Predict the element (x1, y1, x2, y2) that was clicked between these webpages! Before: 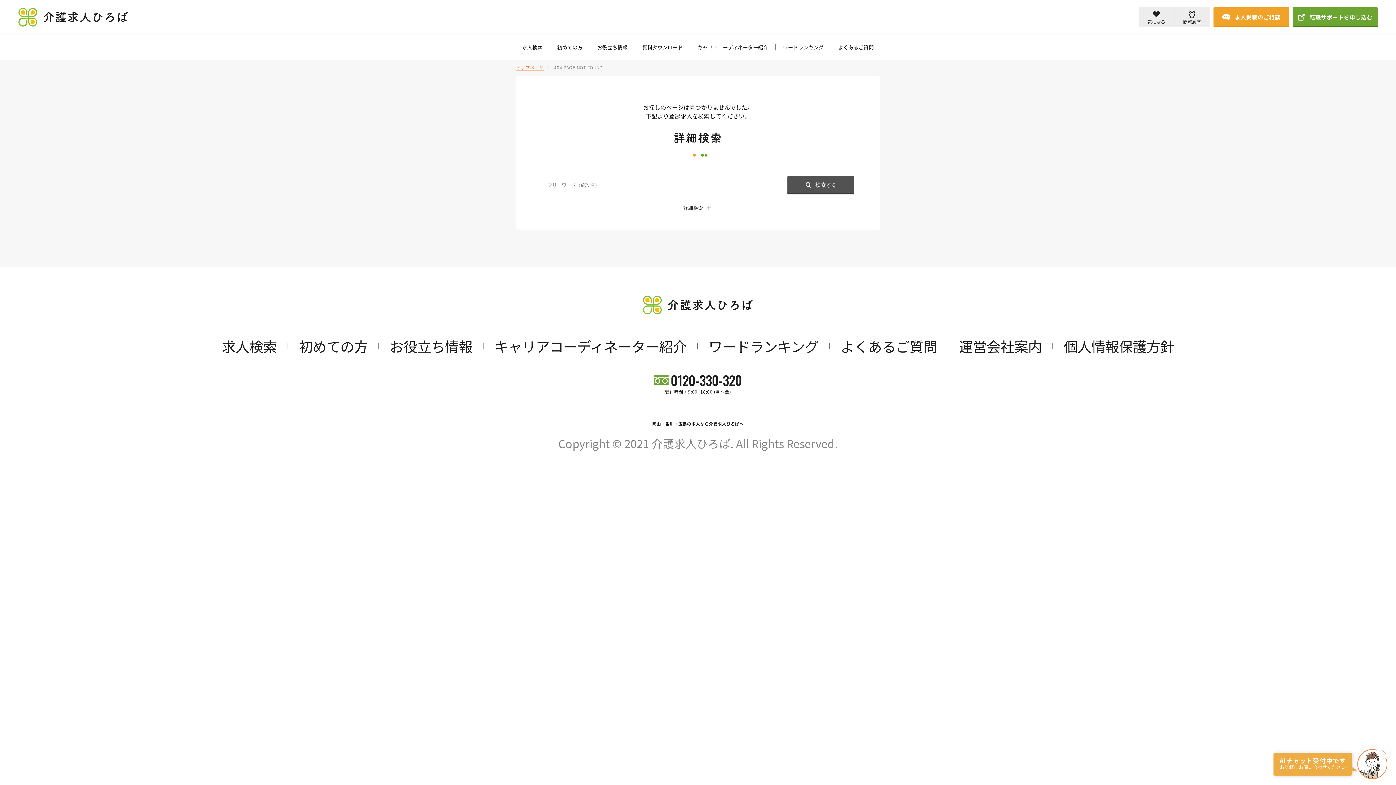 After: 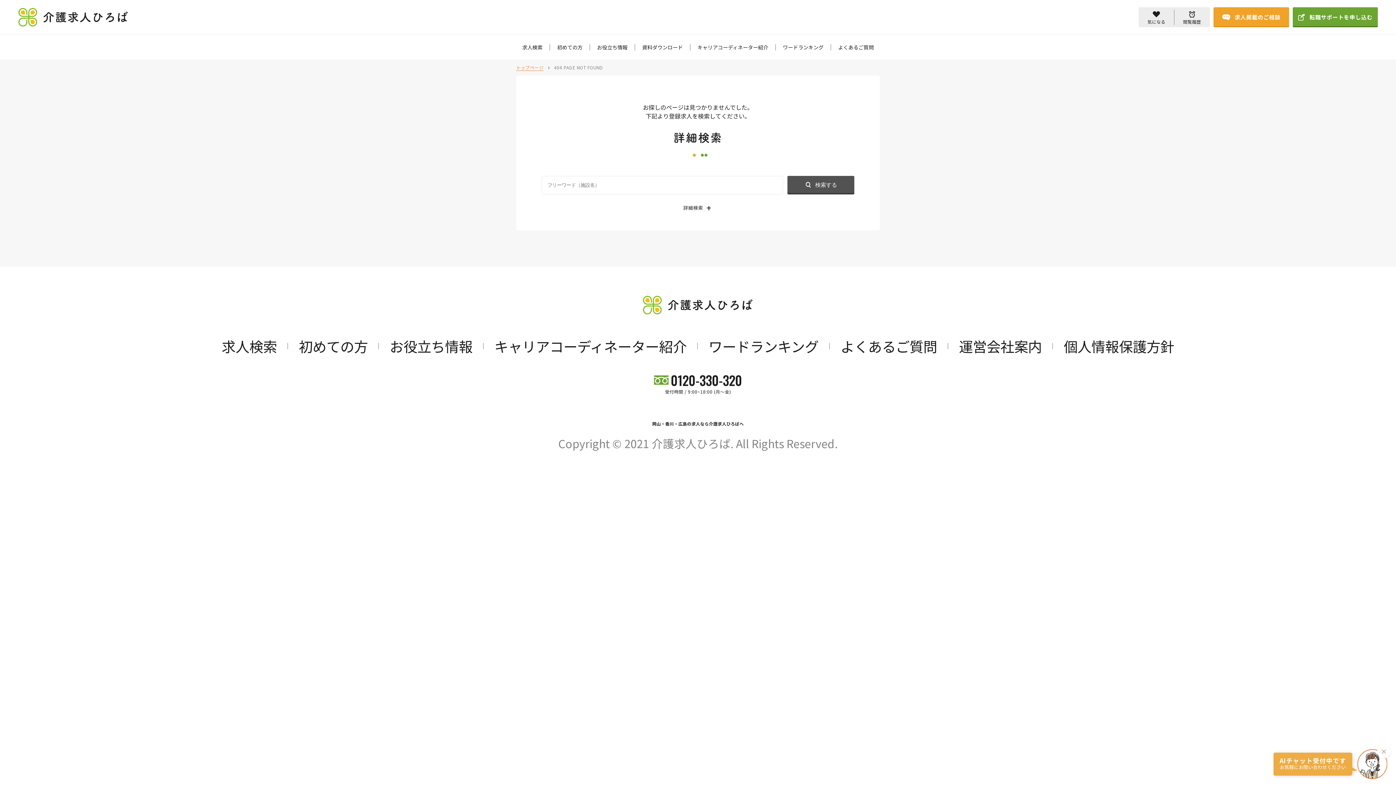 Action: label: 0120-330-320

受付時間 / 9:00~18:00 (月～金)

    bbox: (654, 373, 742, 401)